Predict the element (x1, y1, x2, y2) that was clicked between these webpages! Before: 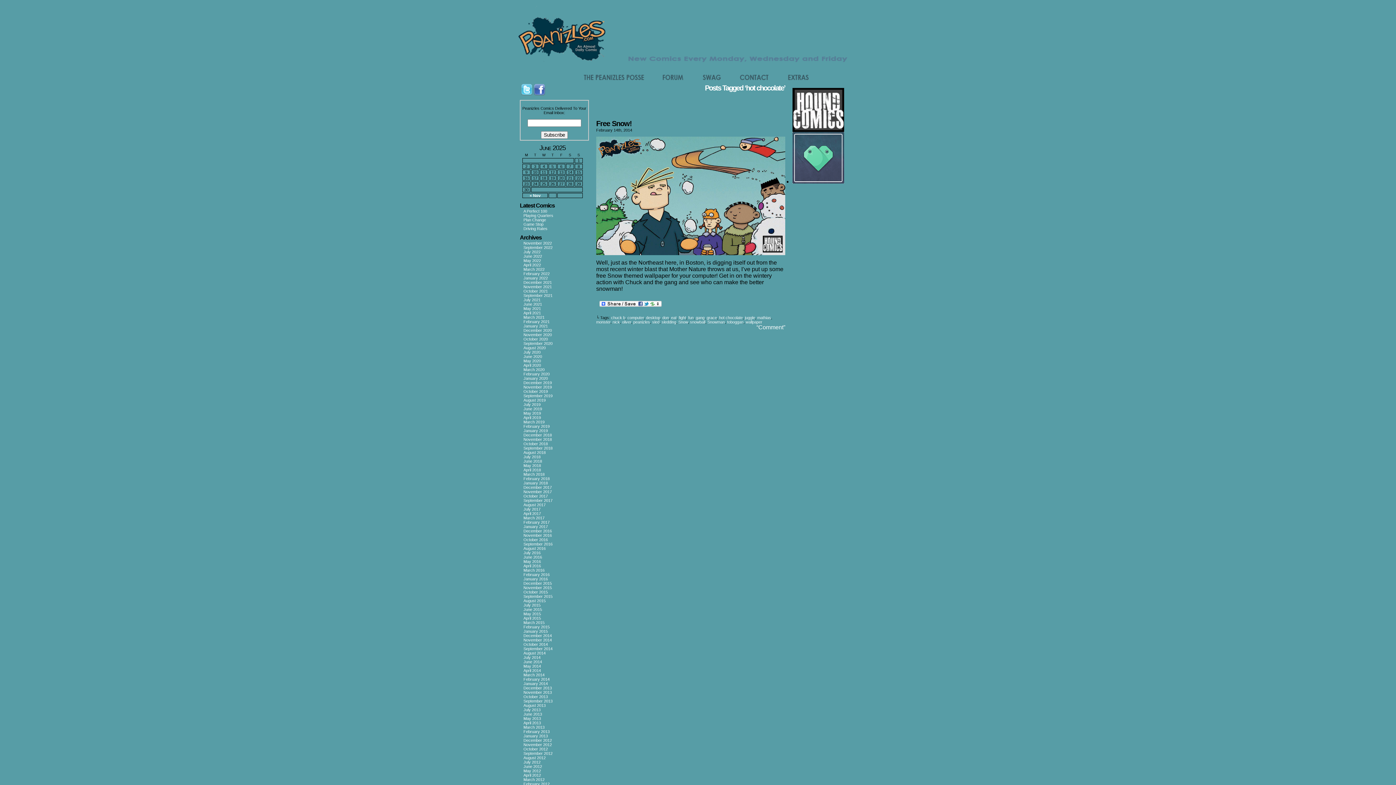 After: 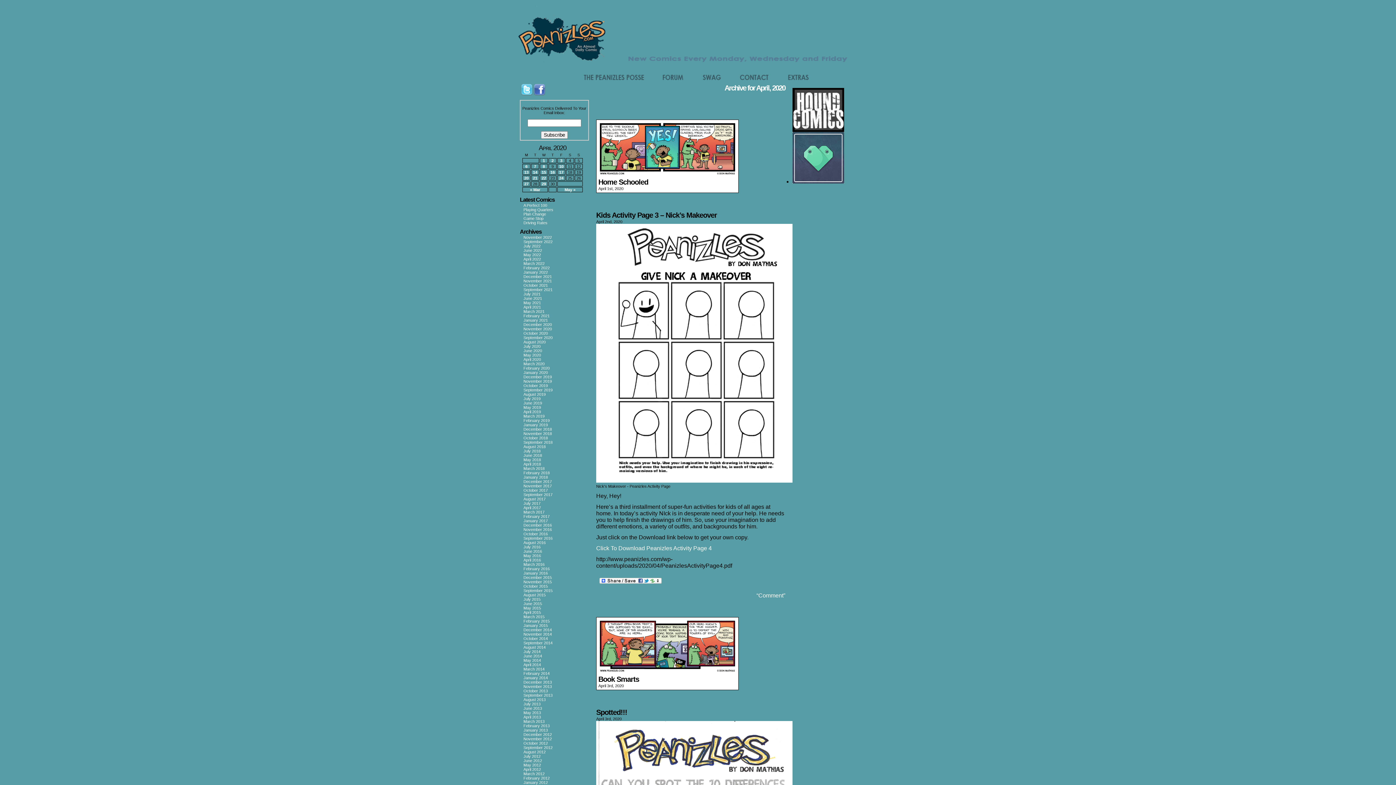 Action: label: April 2020 bbox: (523, 363, 541, 367)